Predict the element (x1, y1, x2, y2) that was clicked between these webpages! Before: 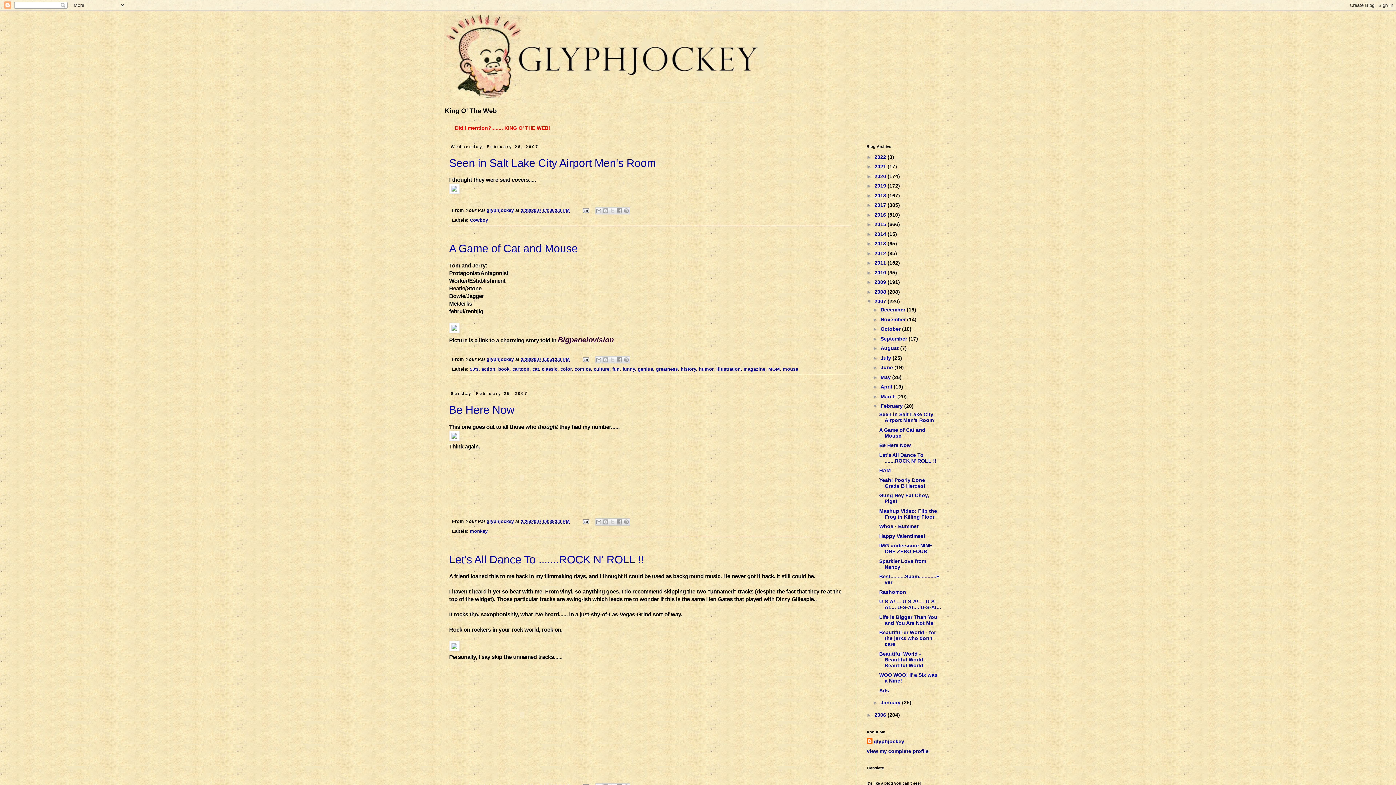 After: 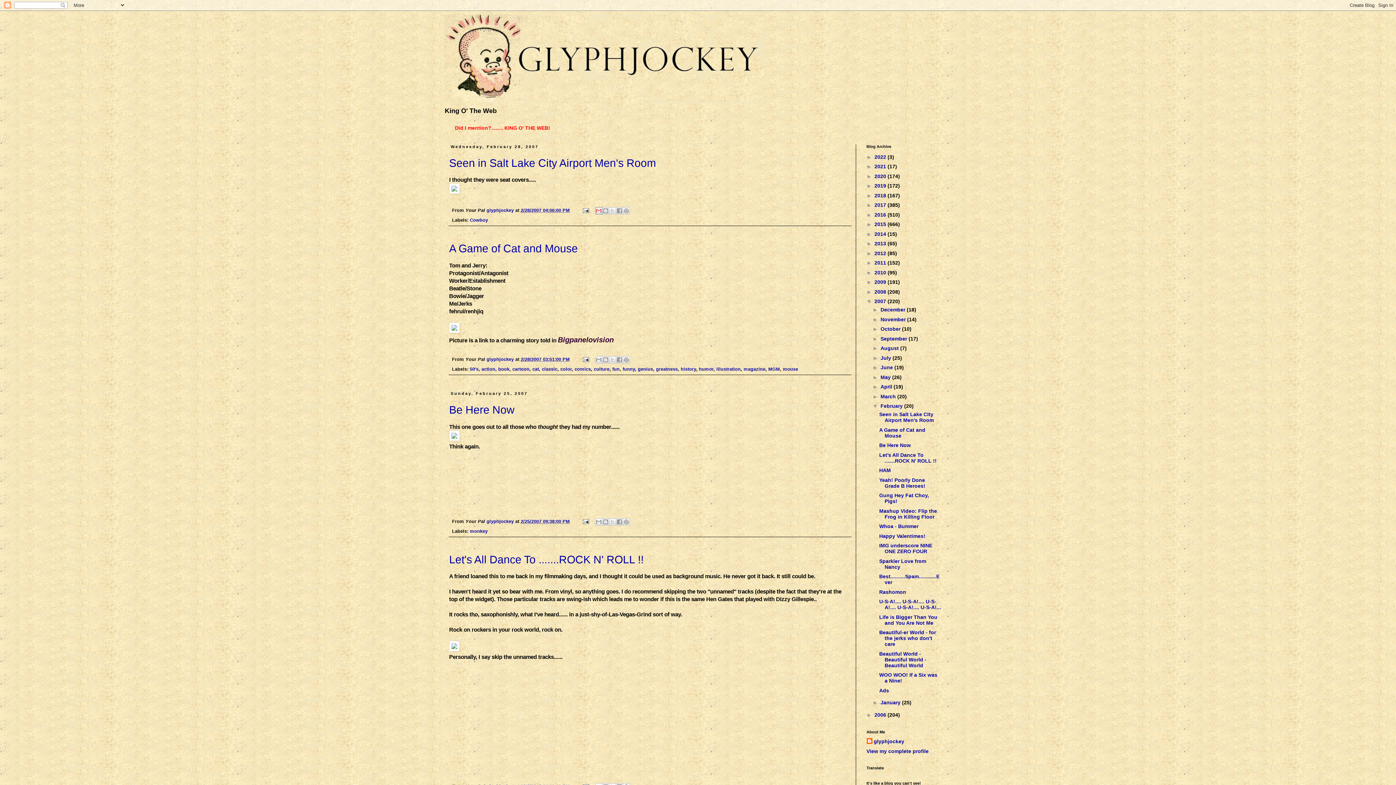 Action: bbox: (595, 207, 602, 214) label: Email This